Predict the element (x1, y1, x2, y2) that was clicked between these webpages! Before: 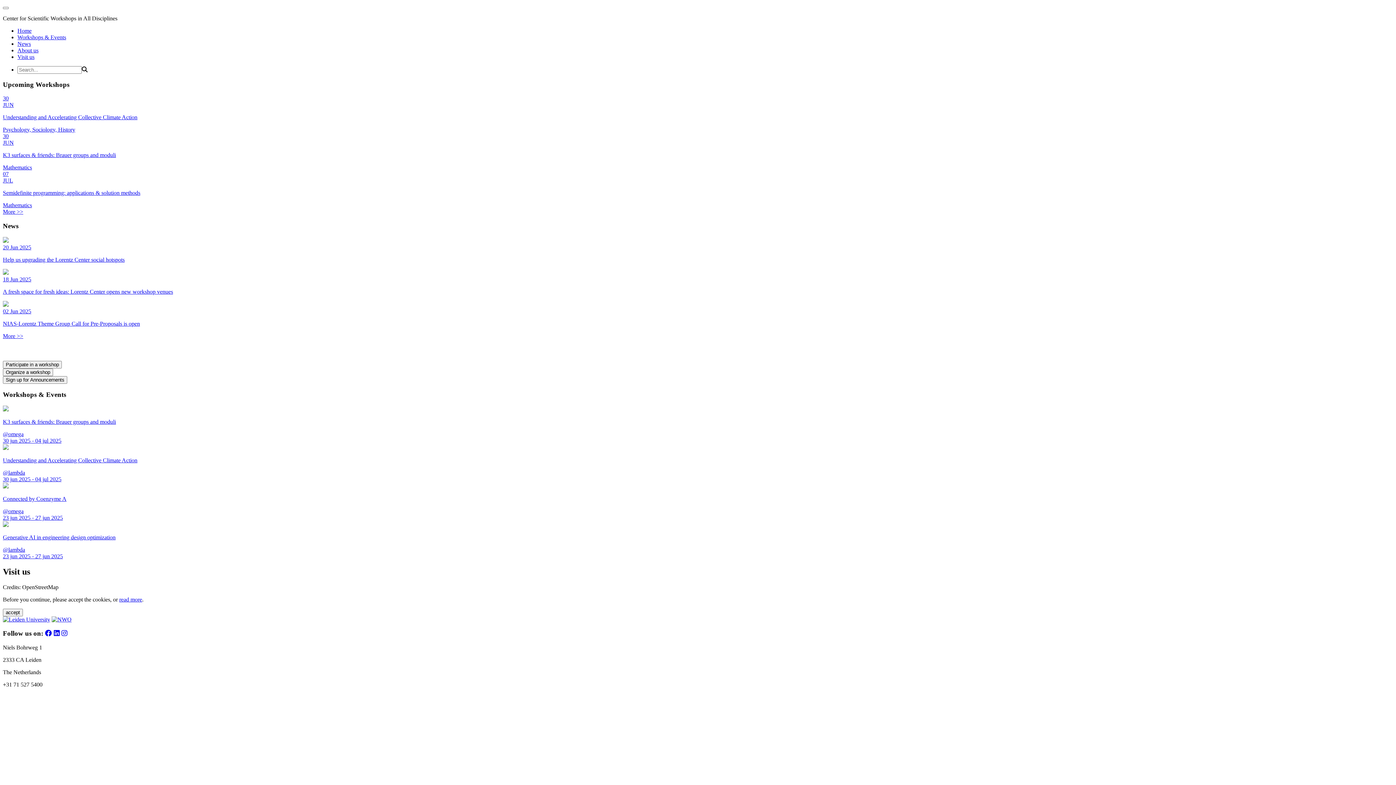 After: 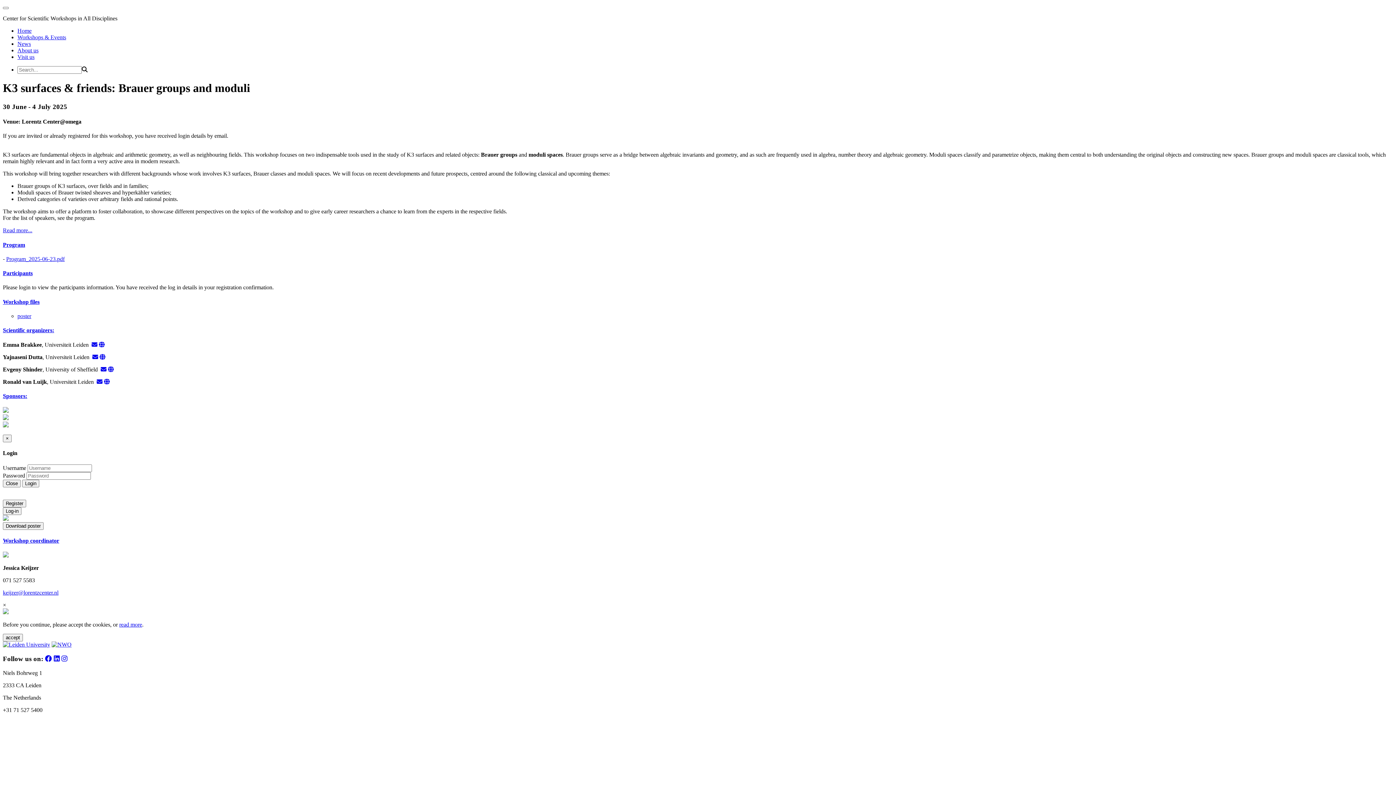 Action: bbox: (2, 405, 1393, 444) label: K3 surfaces & friends: Brauer groups and moduli

@omega
30 jun 2025 - 04 jul 2025